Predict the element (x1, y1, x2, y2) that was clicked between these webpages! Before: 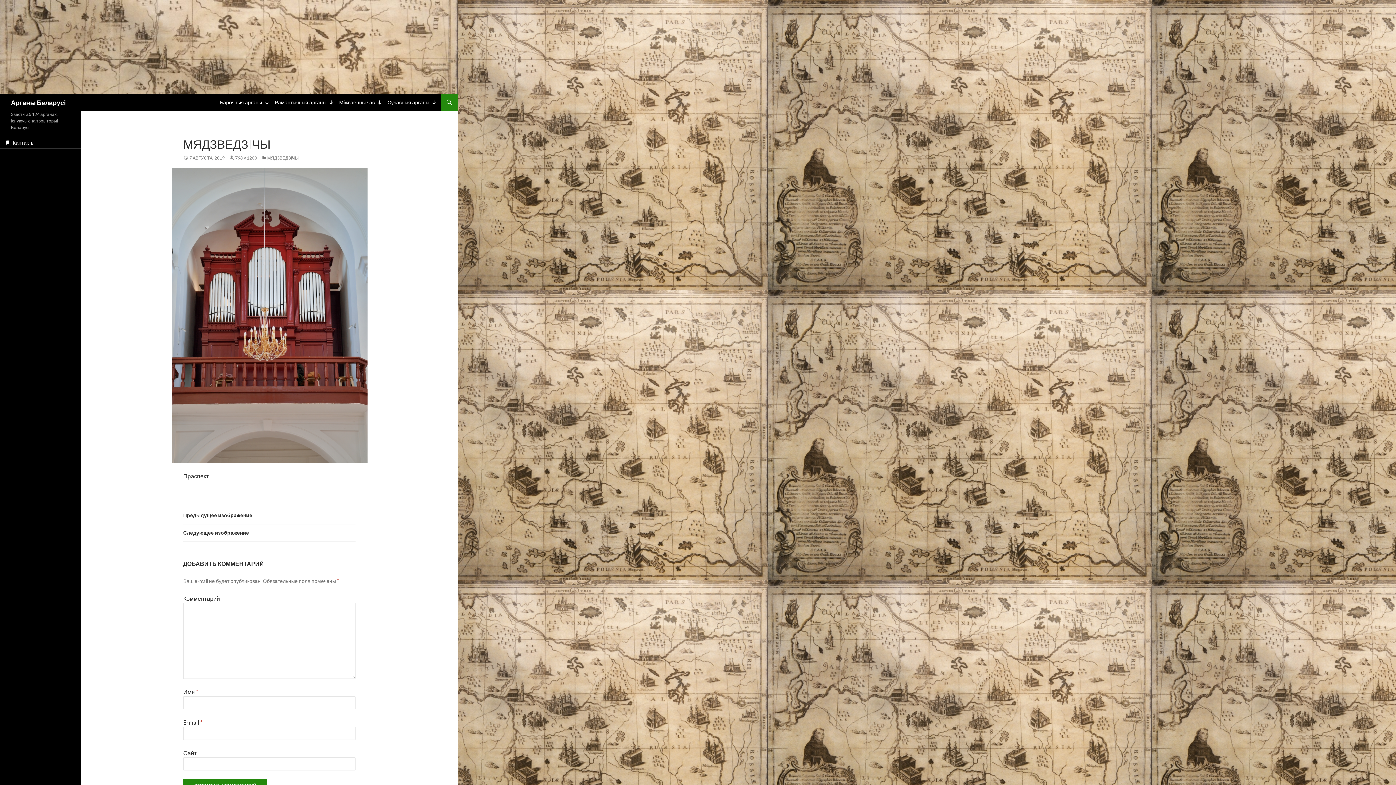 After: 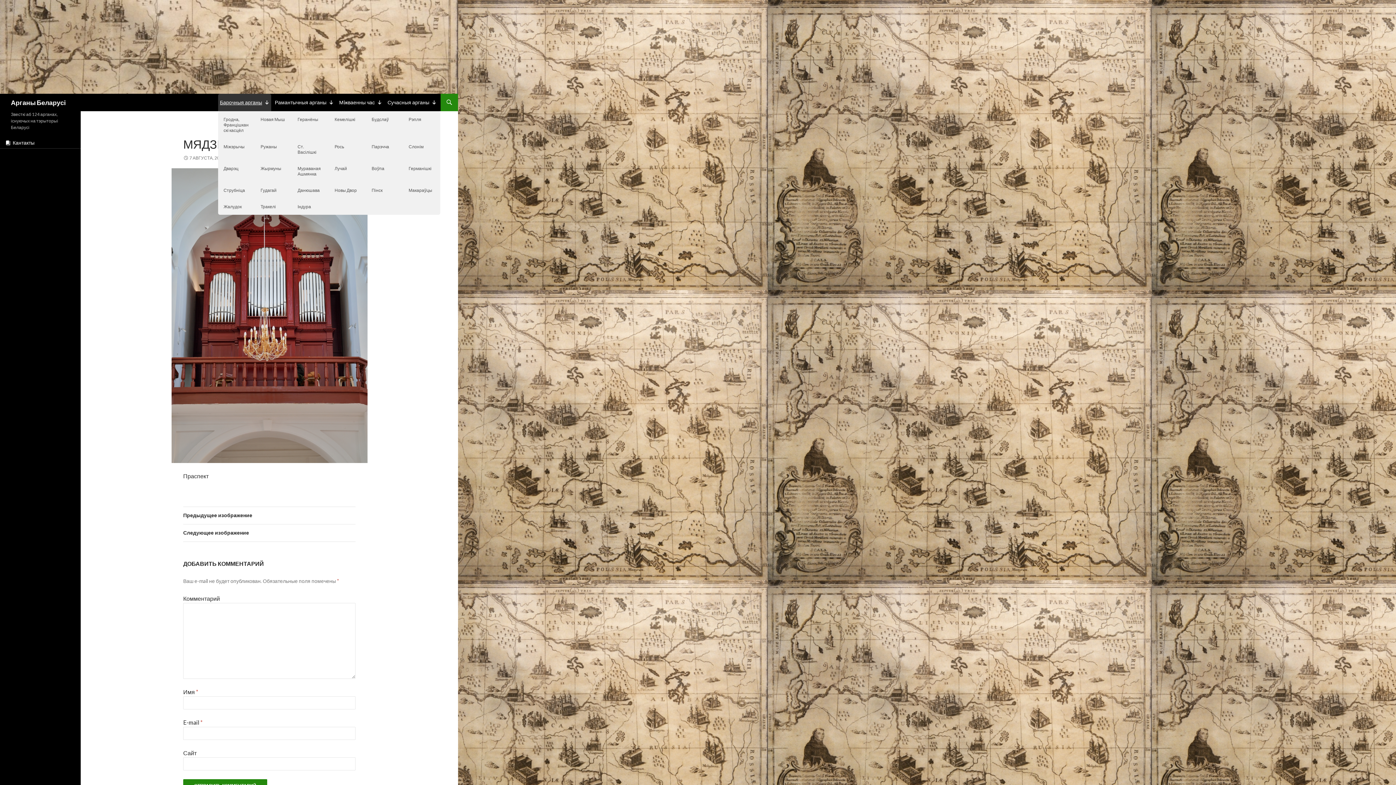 Action: label: Барочныя арганы bbox: (218, 93, 271, 111)